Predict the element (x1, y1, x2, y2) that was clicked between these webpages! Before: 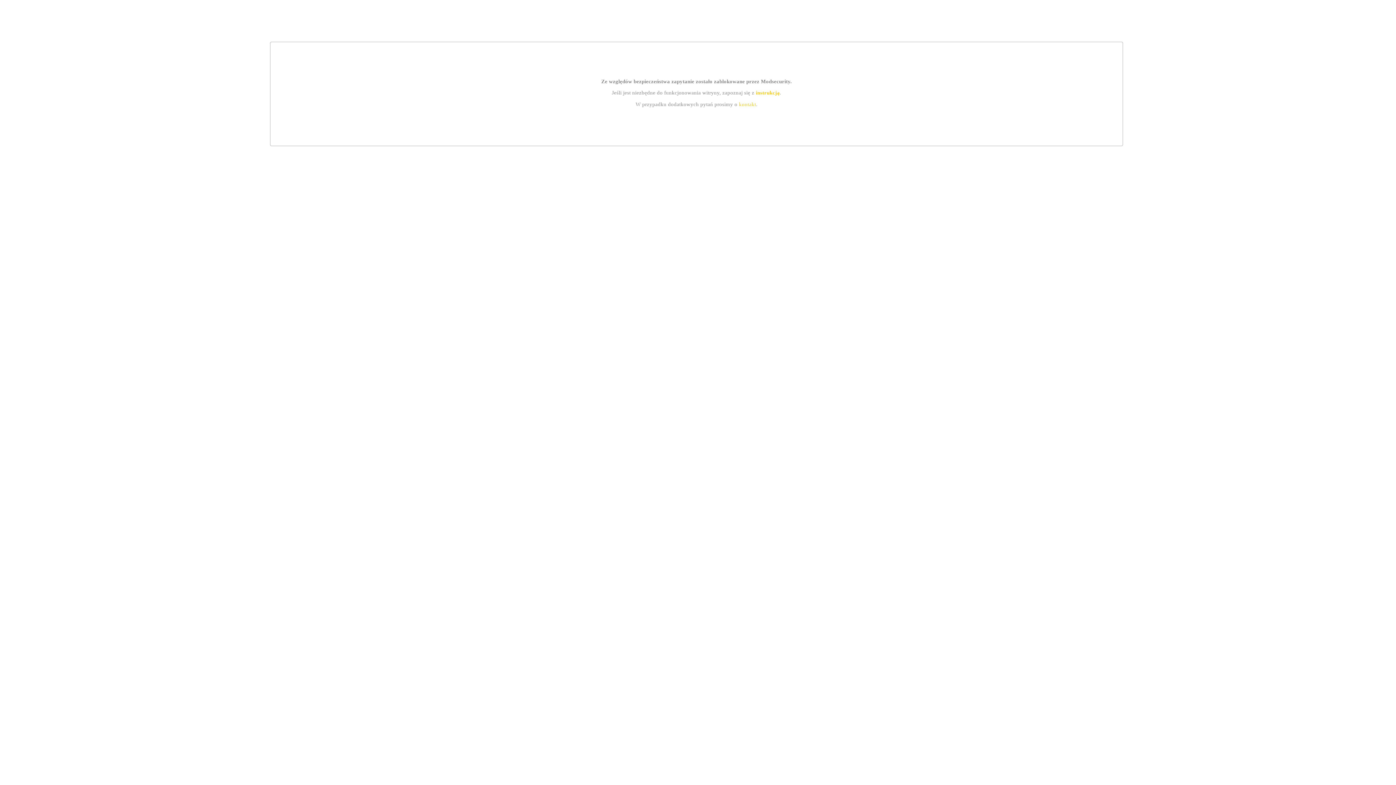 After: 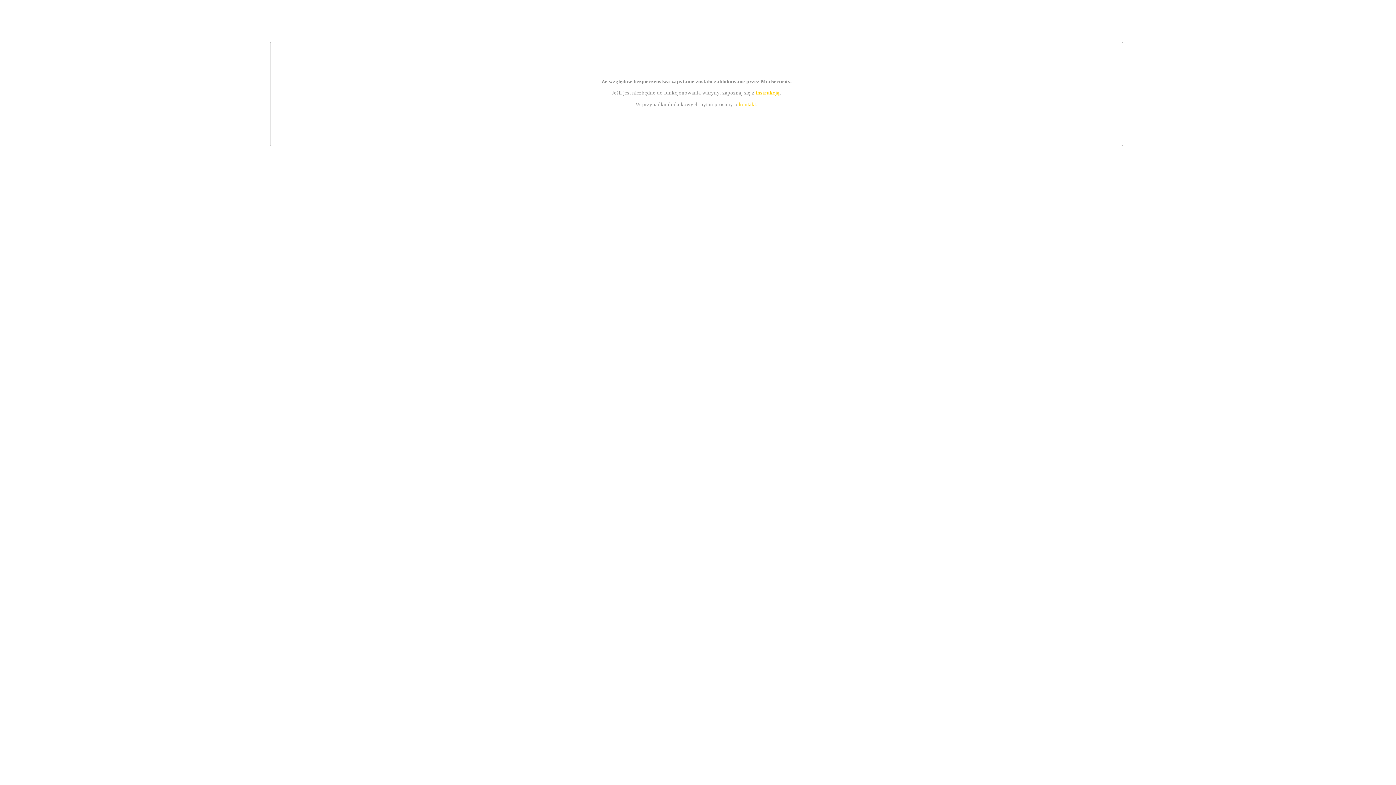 Action: label: instrukcją bbox: (755, 89, 779, 95)